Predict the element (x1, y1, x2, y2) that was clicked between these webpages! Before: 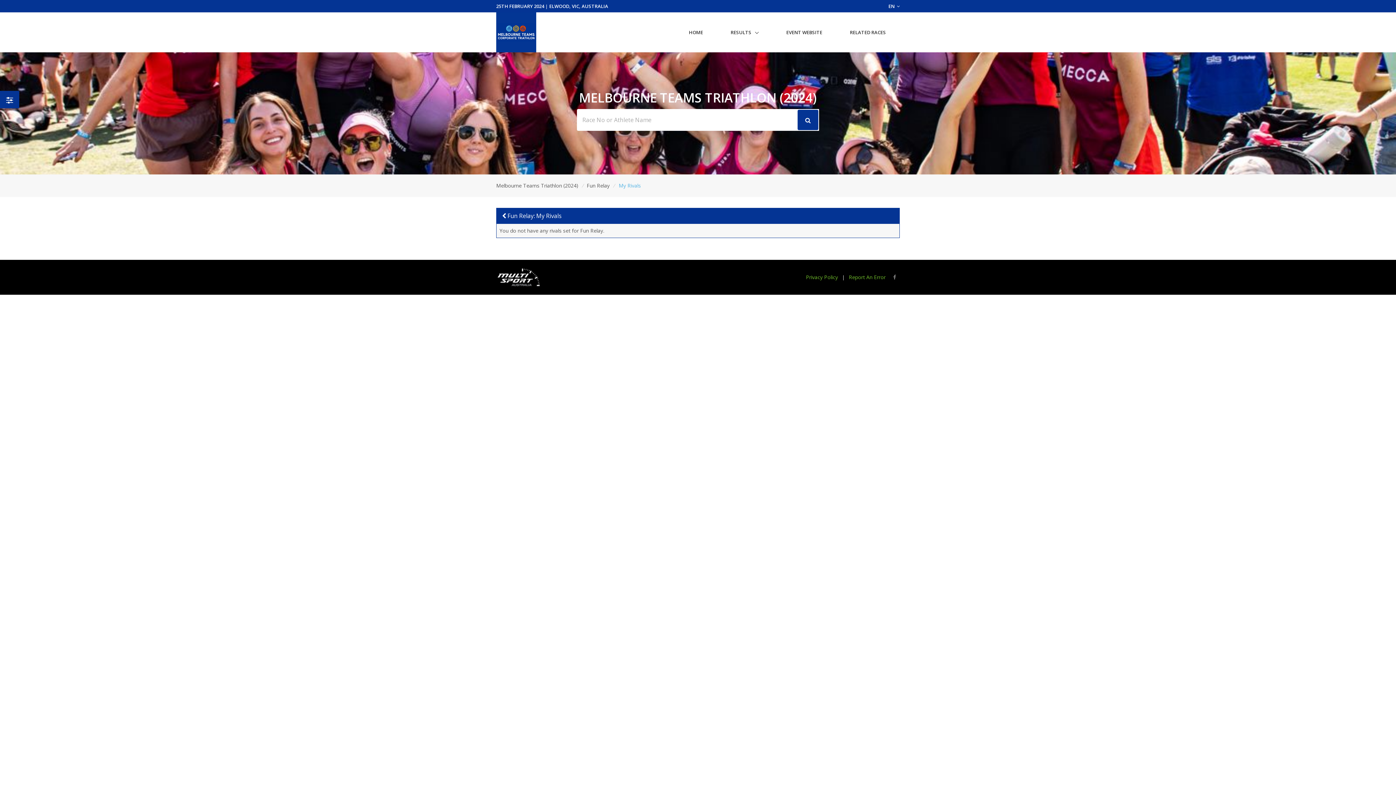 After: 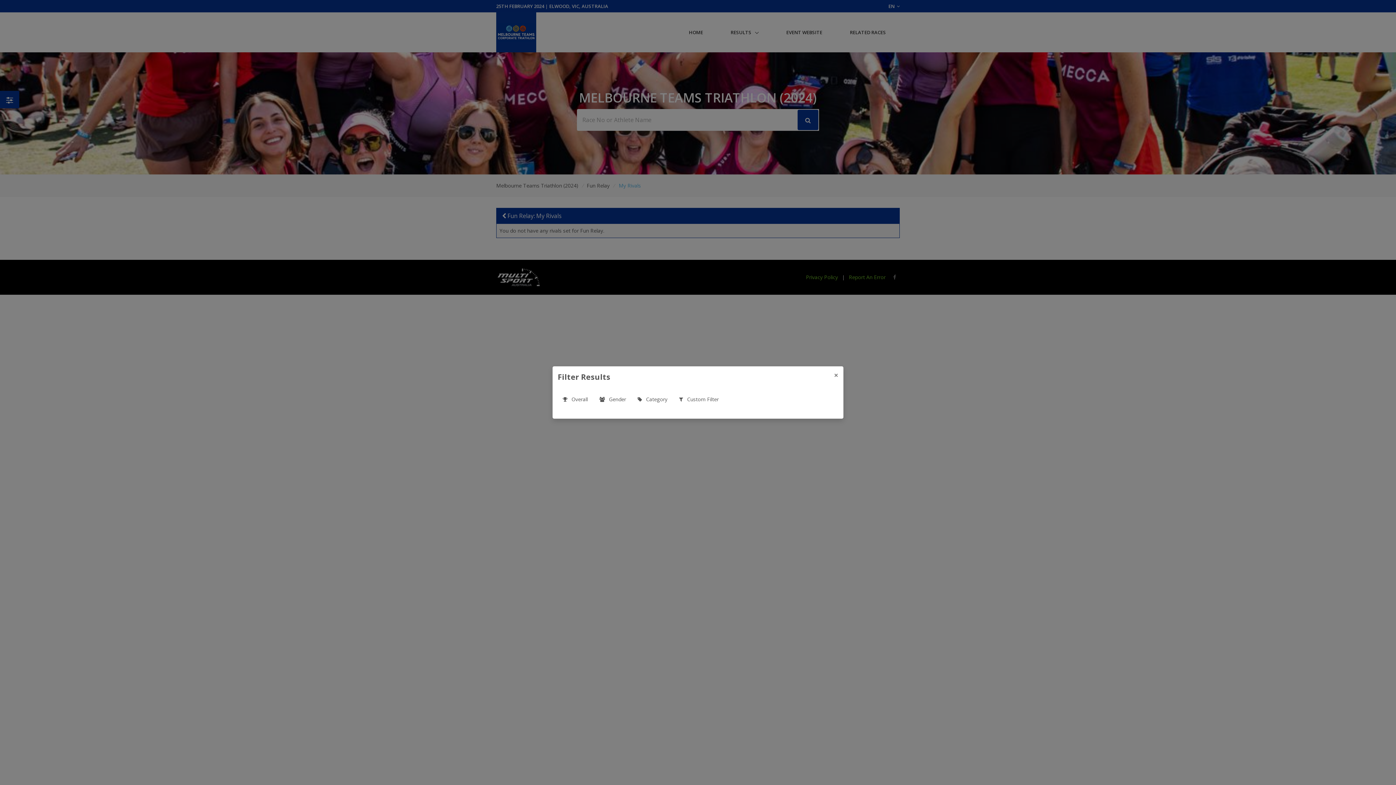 Action: bbox: (0, 90, 19, 108)